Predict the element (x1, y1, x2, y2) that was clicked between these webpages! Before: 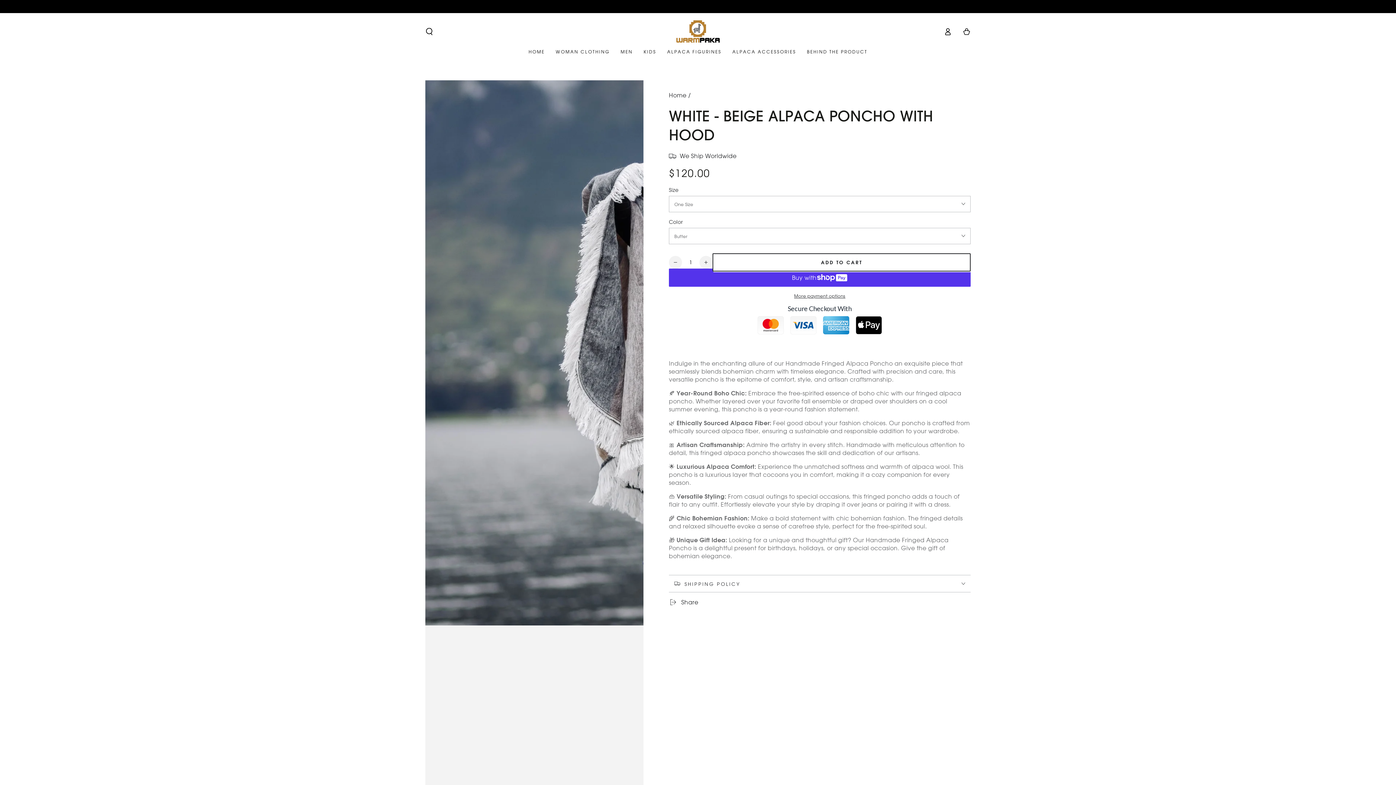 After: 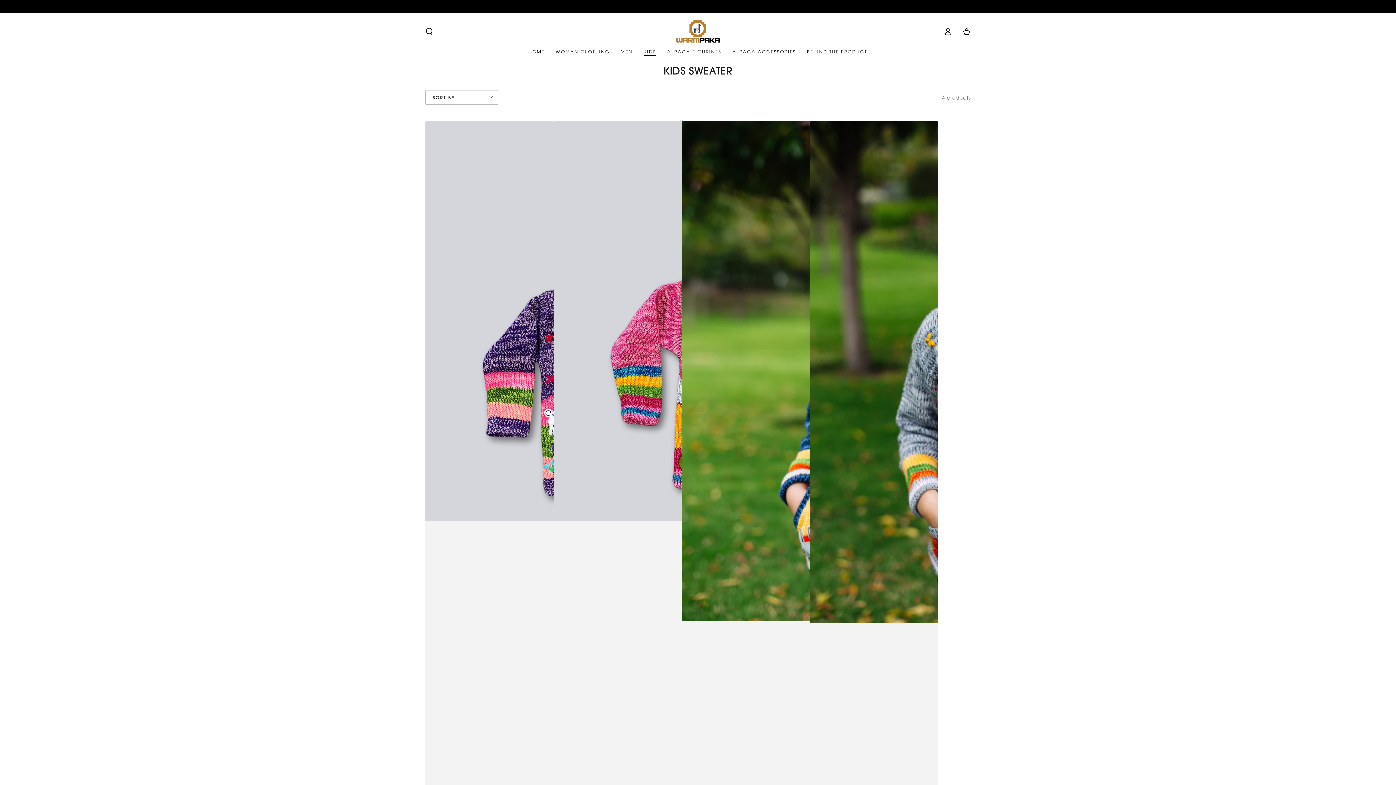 Action: bbox: (638, 43, 661, 60) label: KIDS